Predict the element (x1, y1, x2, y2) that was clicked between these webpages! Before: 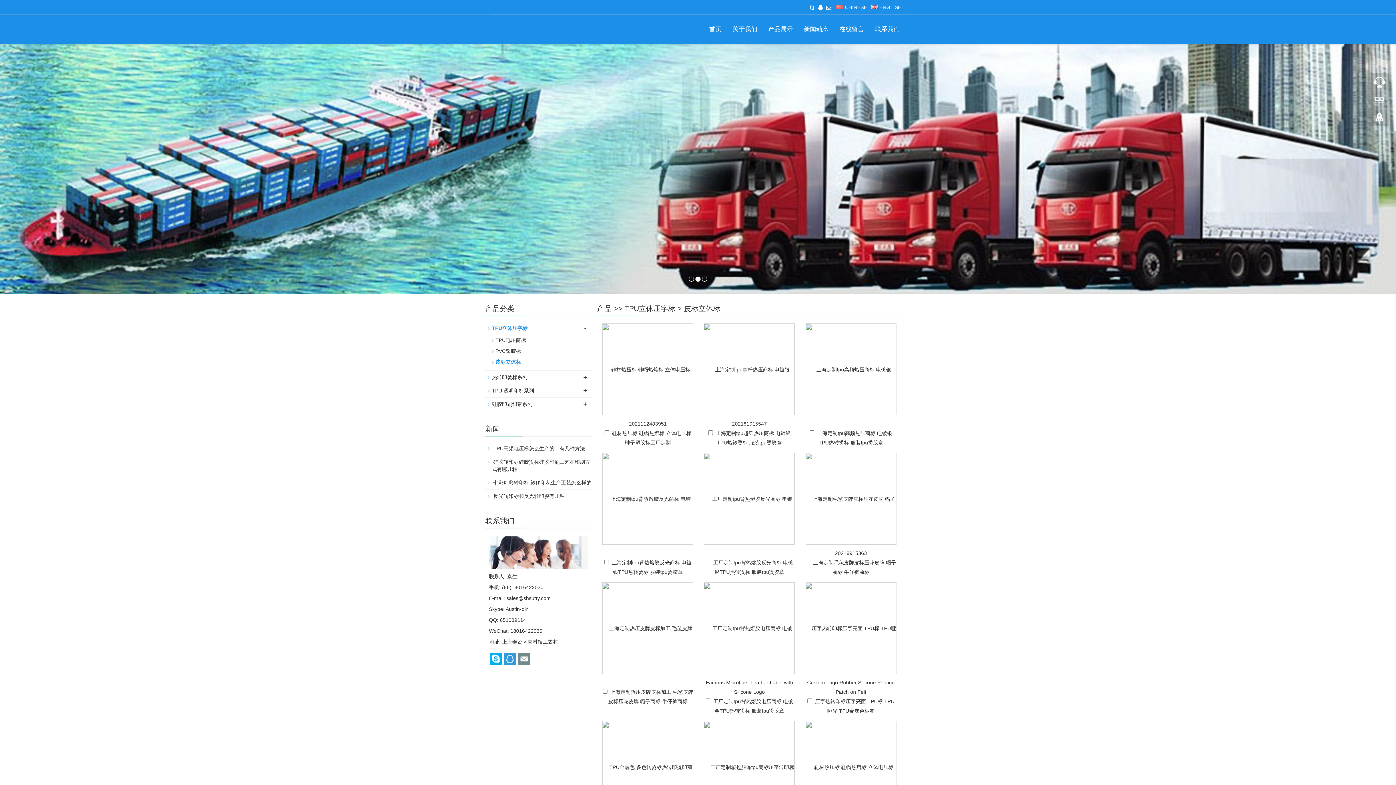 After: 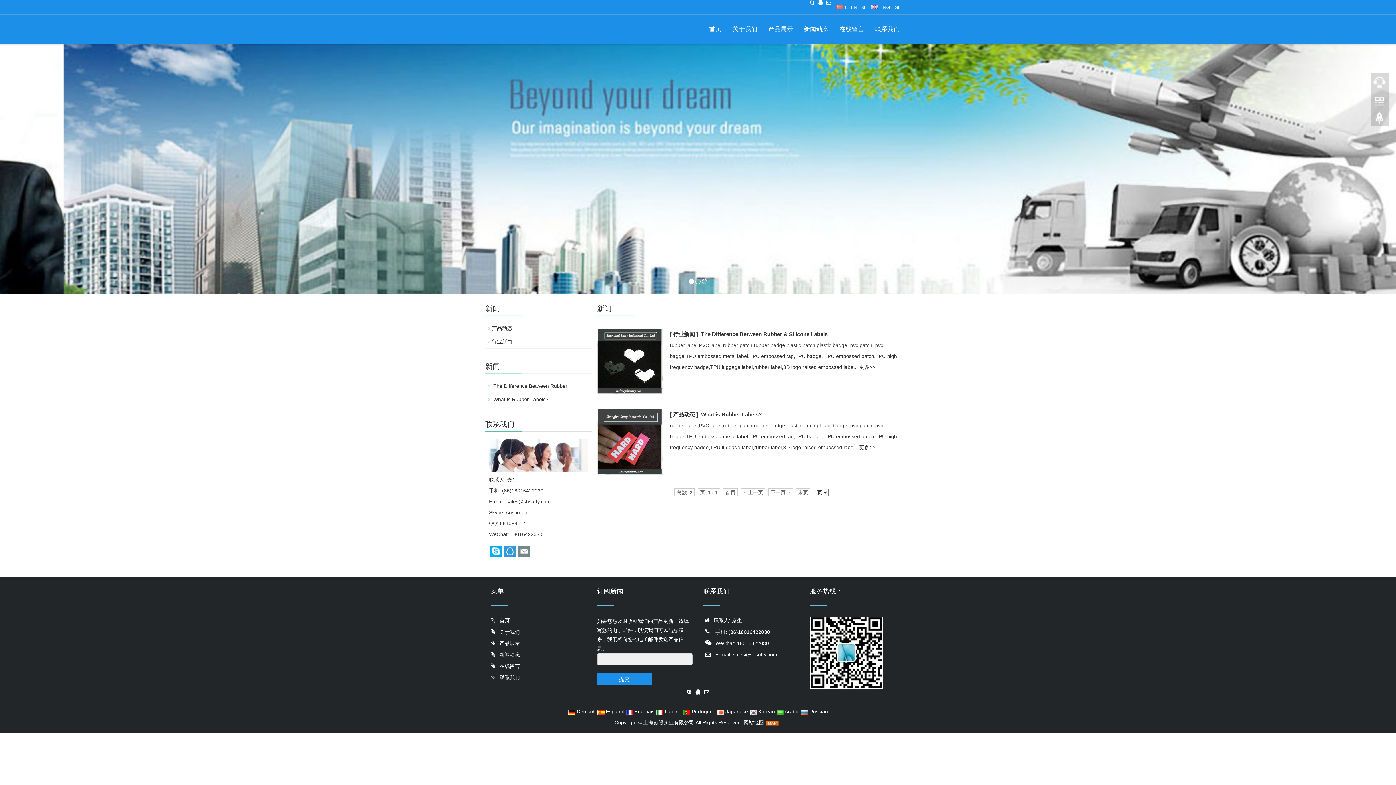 Action: label:  TPU高频电压标怎么生产的，有几种方法 bbox: (492, 445, 585, 451)